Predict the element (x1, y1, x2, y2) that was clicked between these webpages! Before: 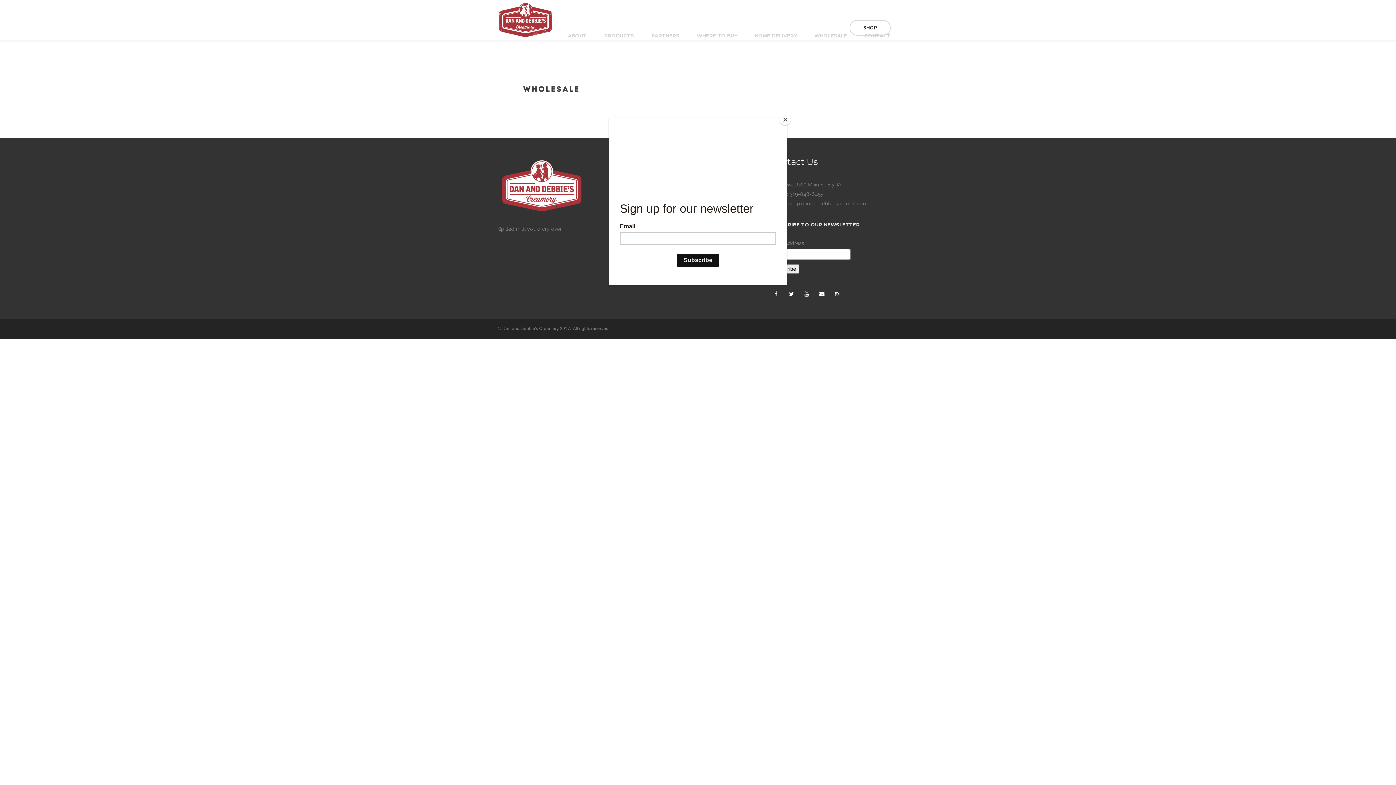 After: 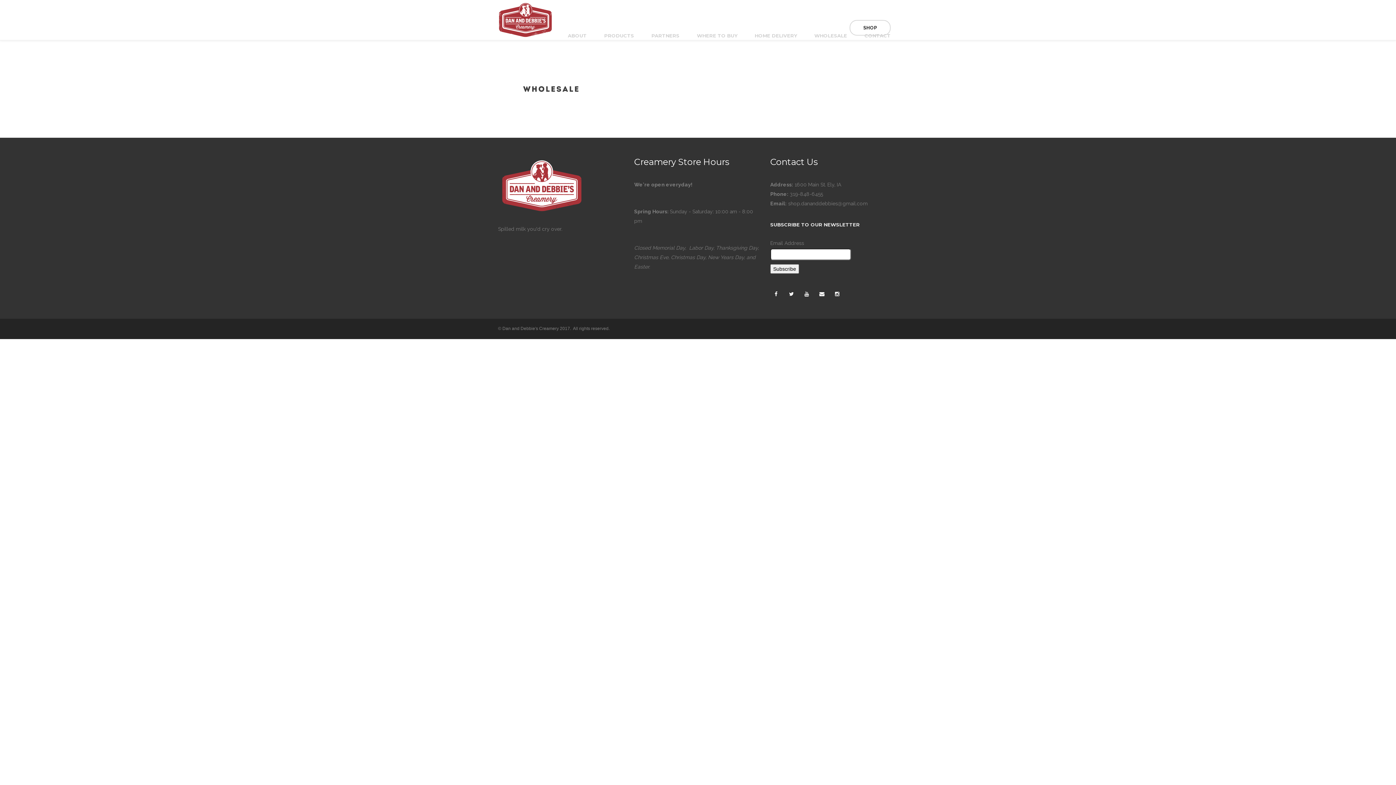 Action: bbox: (780, 114, 790, 125) label: Close